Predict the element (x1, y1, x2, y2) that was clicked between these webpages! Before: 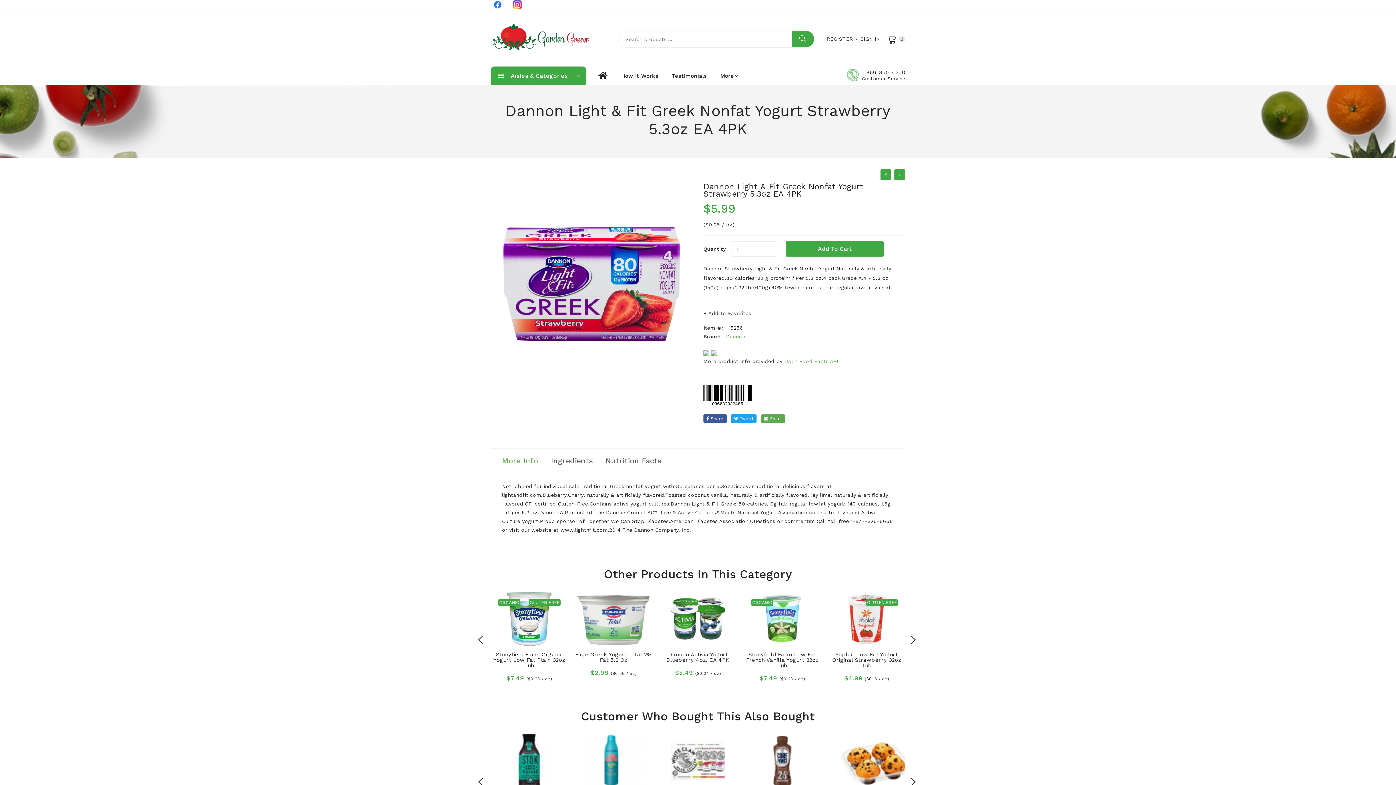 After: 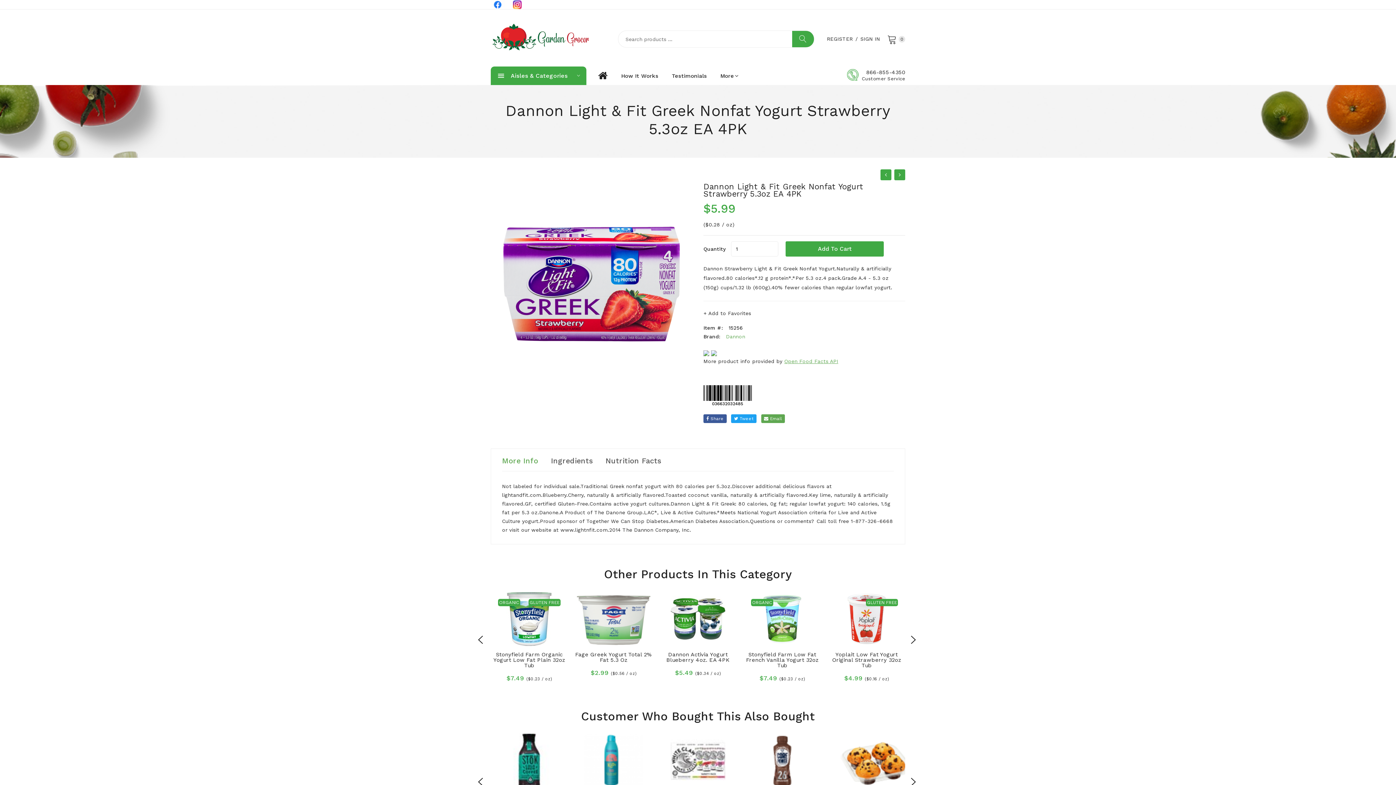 Action: label: Open Food Facts API bbox: (784, 358, 838, 364)